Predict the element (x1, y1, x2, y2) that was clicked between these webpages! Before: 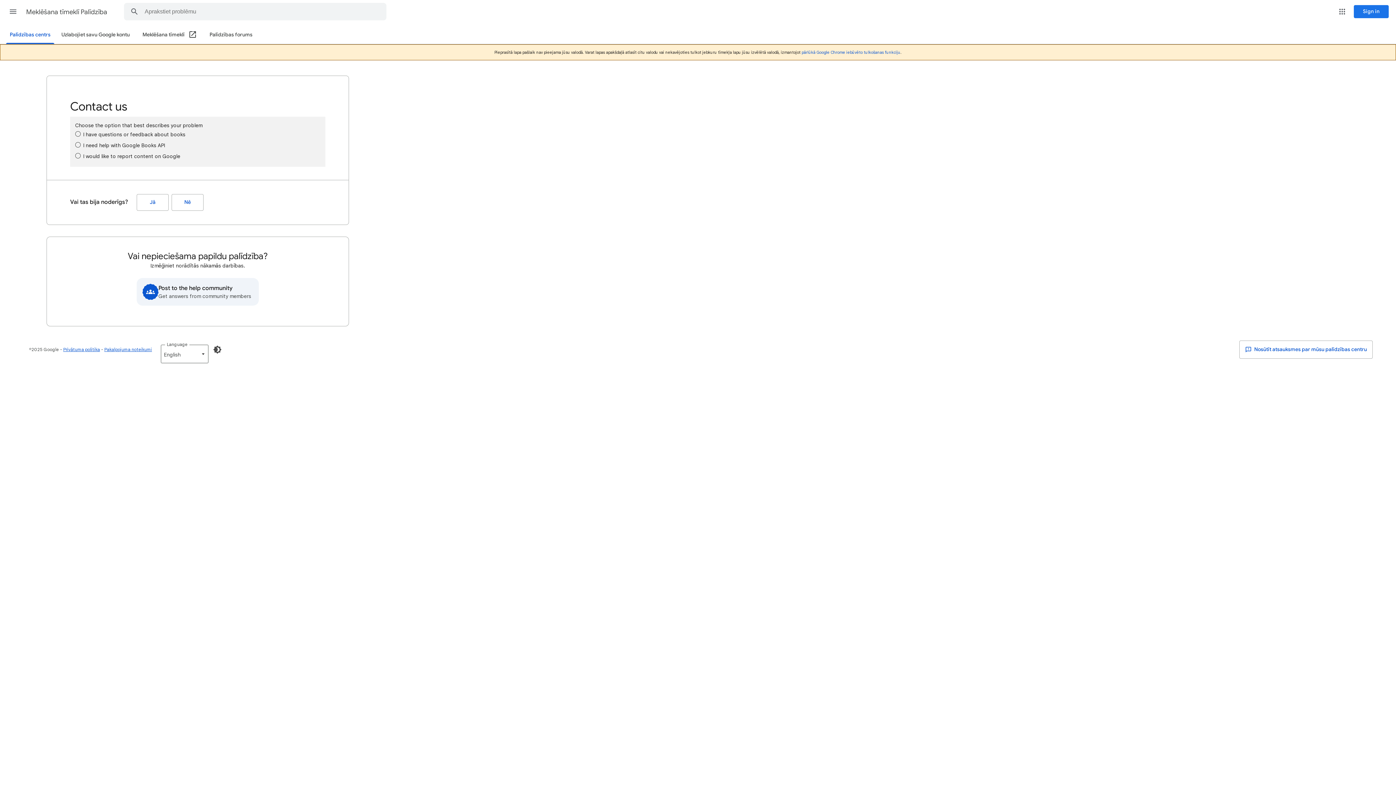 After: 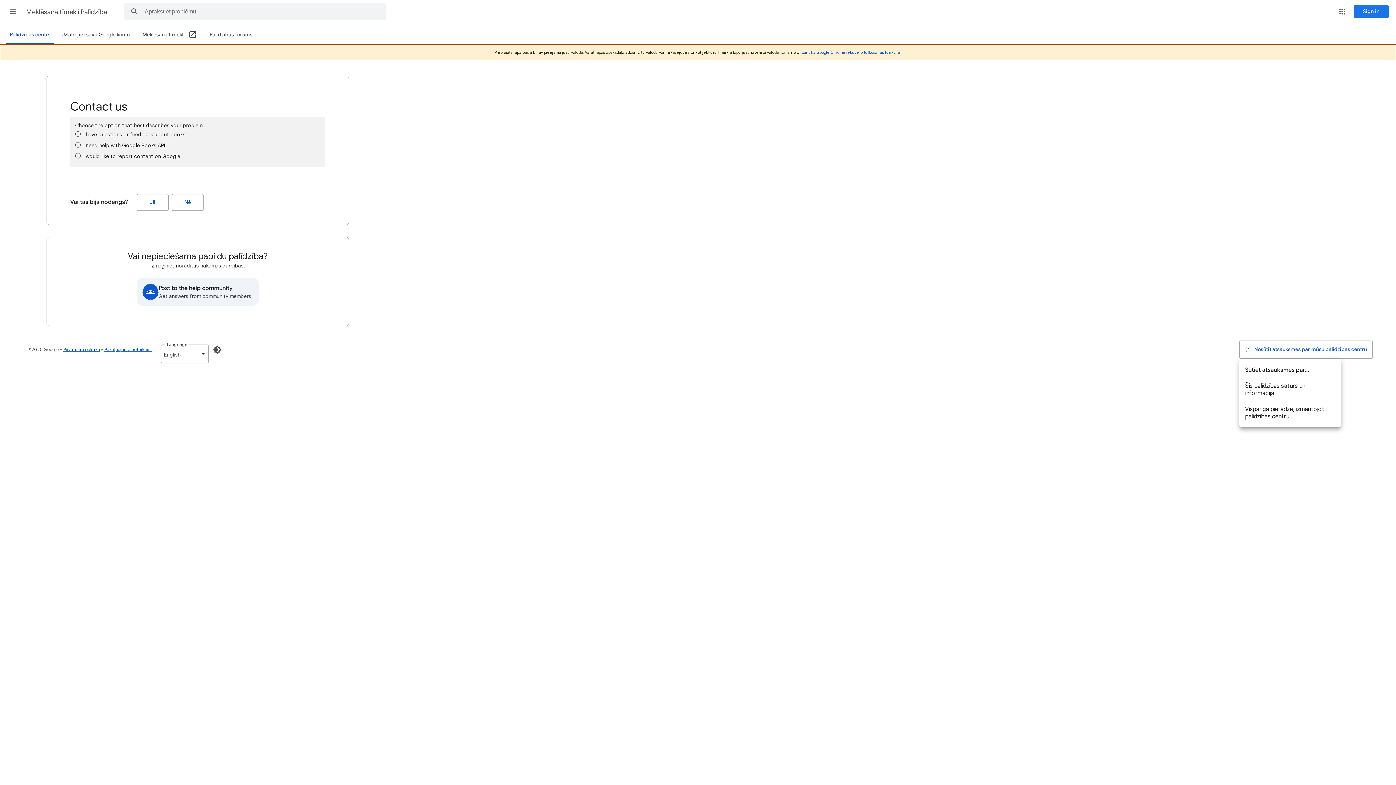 Action: label:  Nosūtīt atsauksmes par mūsu palīdzības centru bbox: (1239, 340, 1373, 358)